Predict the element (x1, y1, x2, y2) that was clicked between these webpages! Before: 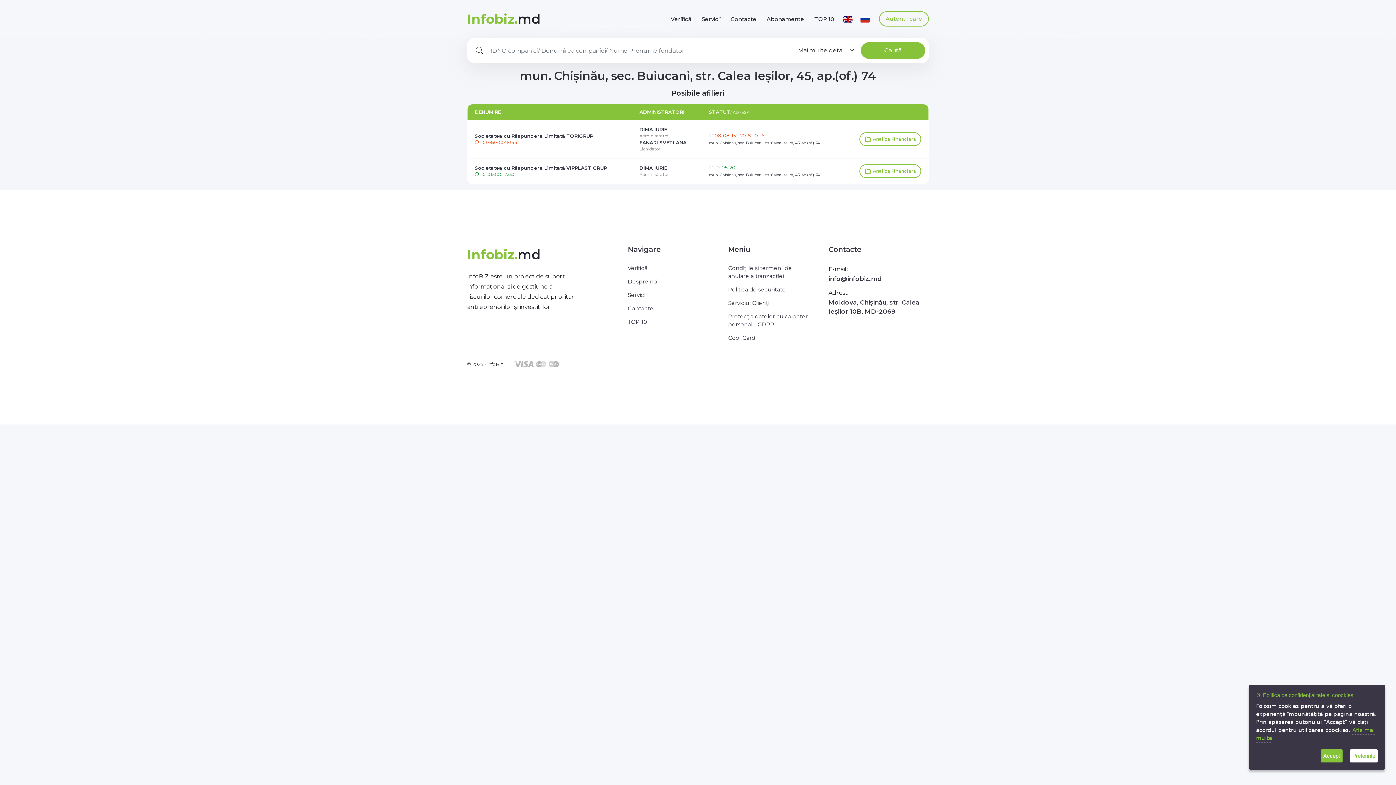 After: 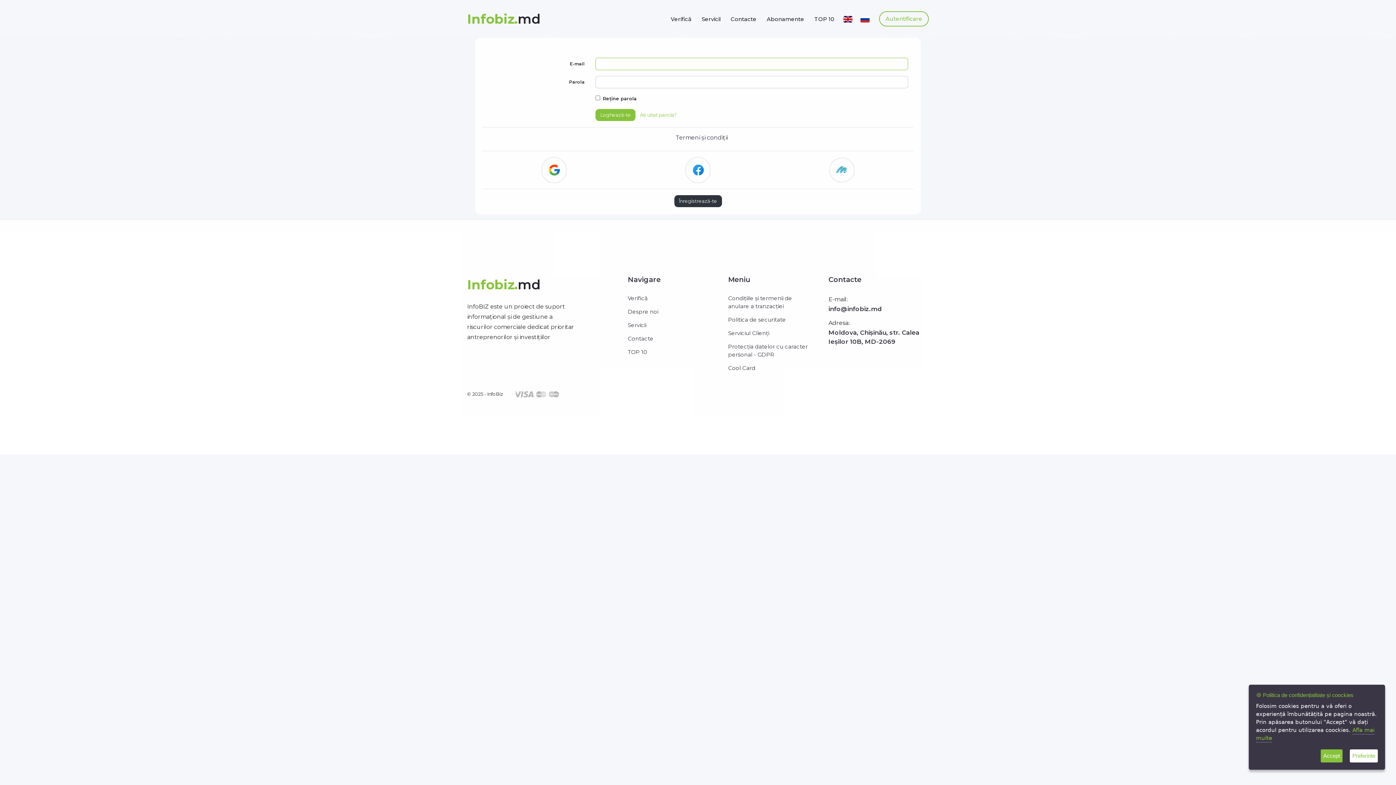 Action: label: Autentificare bbox: (879, 11, 929, 26)